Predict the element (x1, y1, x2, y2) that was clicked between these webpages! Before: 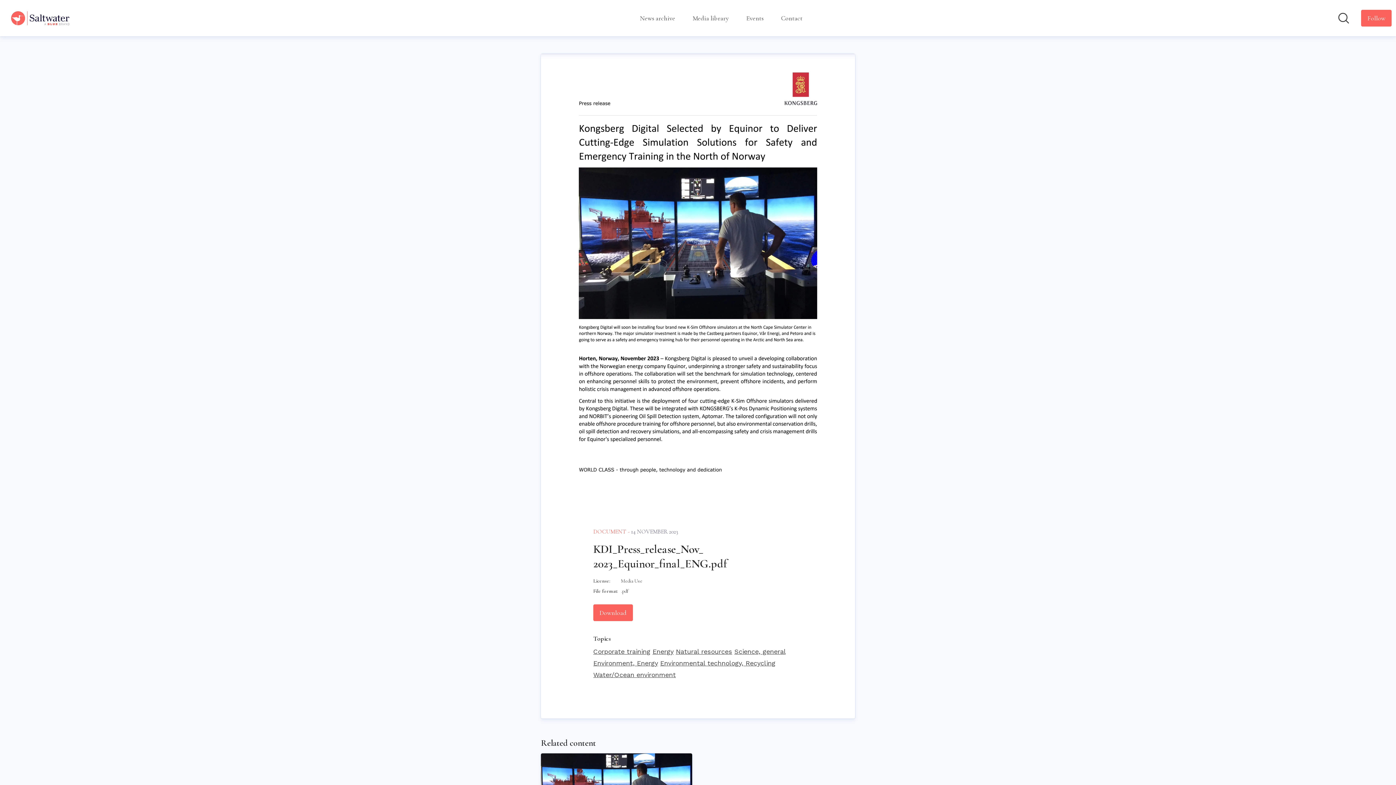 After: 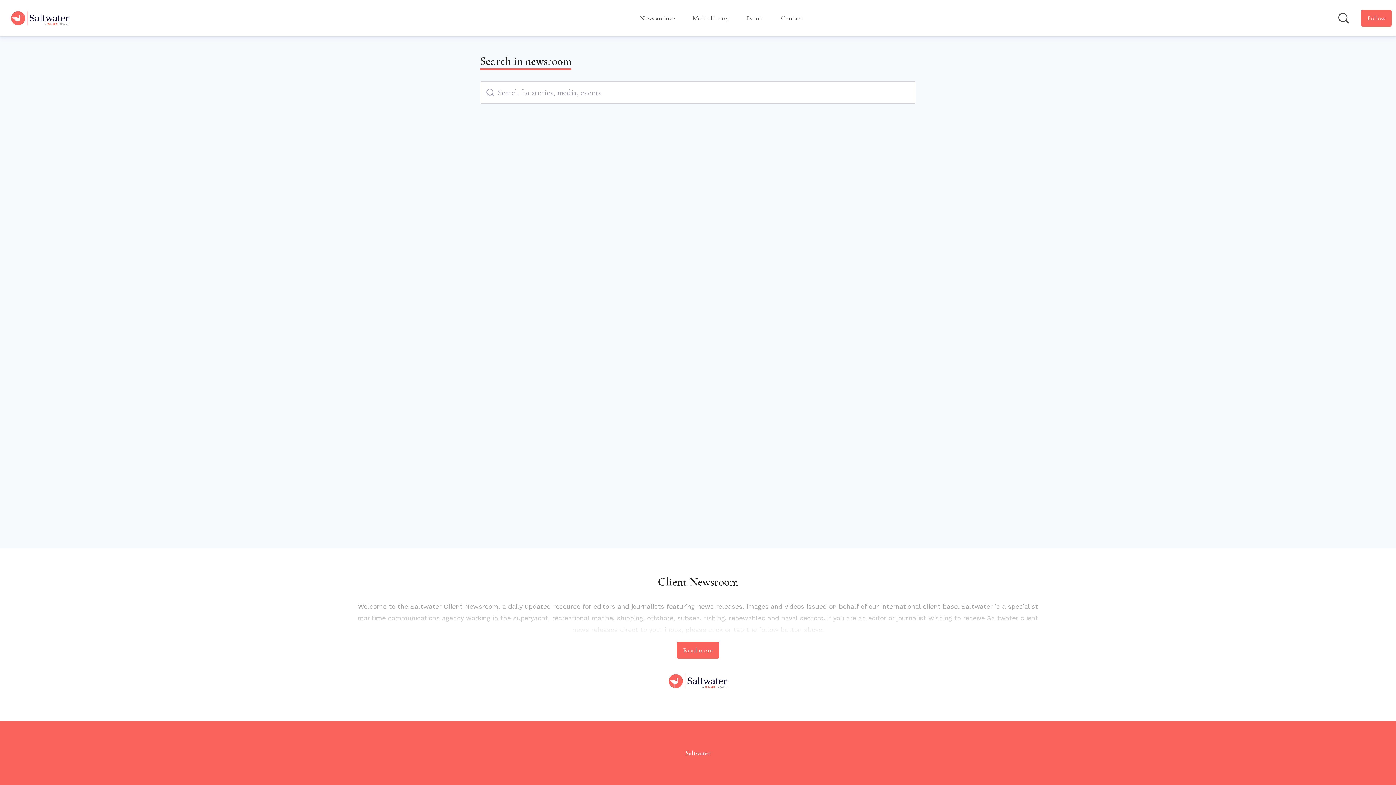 Action: label: Search in newsroom bbox: (1338, 12, 1349, 24)